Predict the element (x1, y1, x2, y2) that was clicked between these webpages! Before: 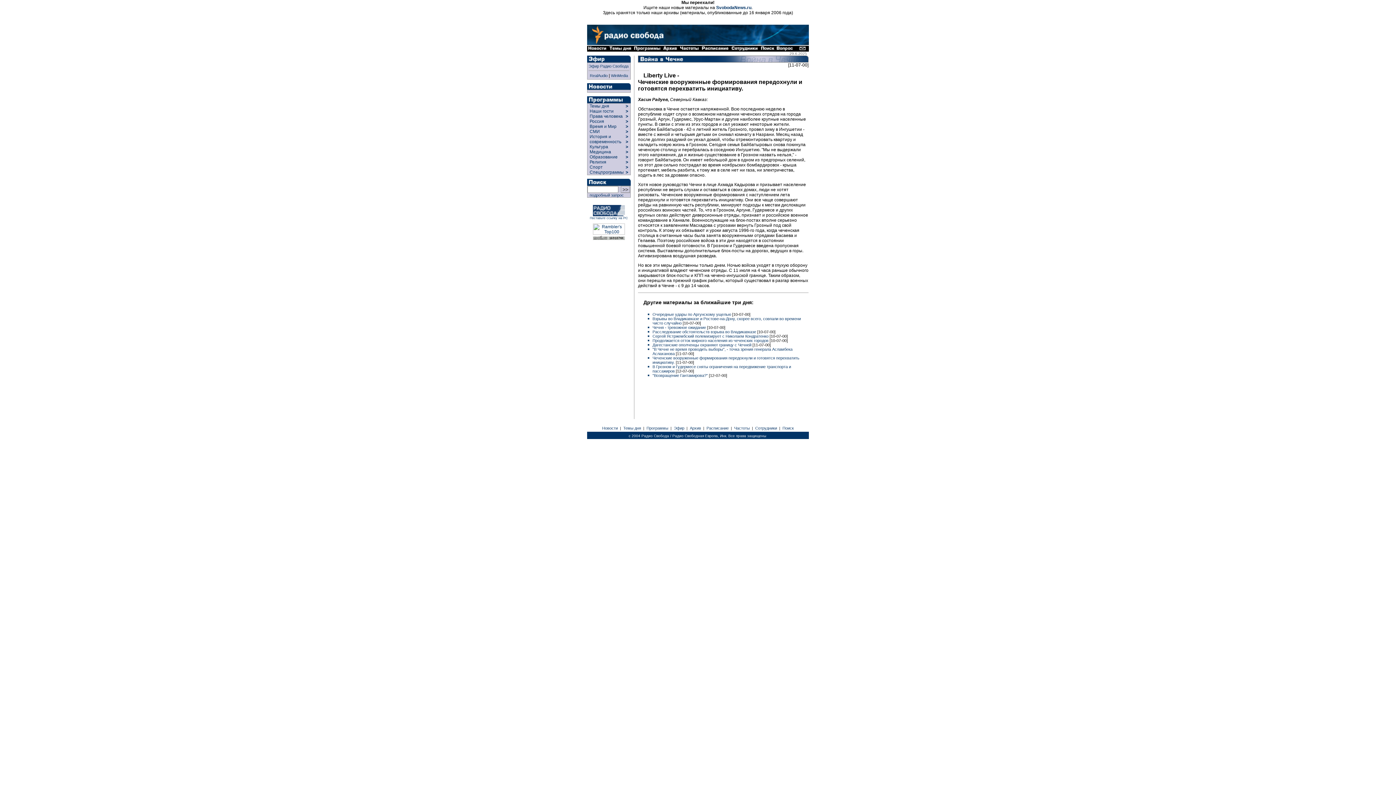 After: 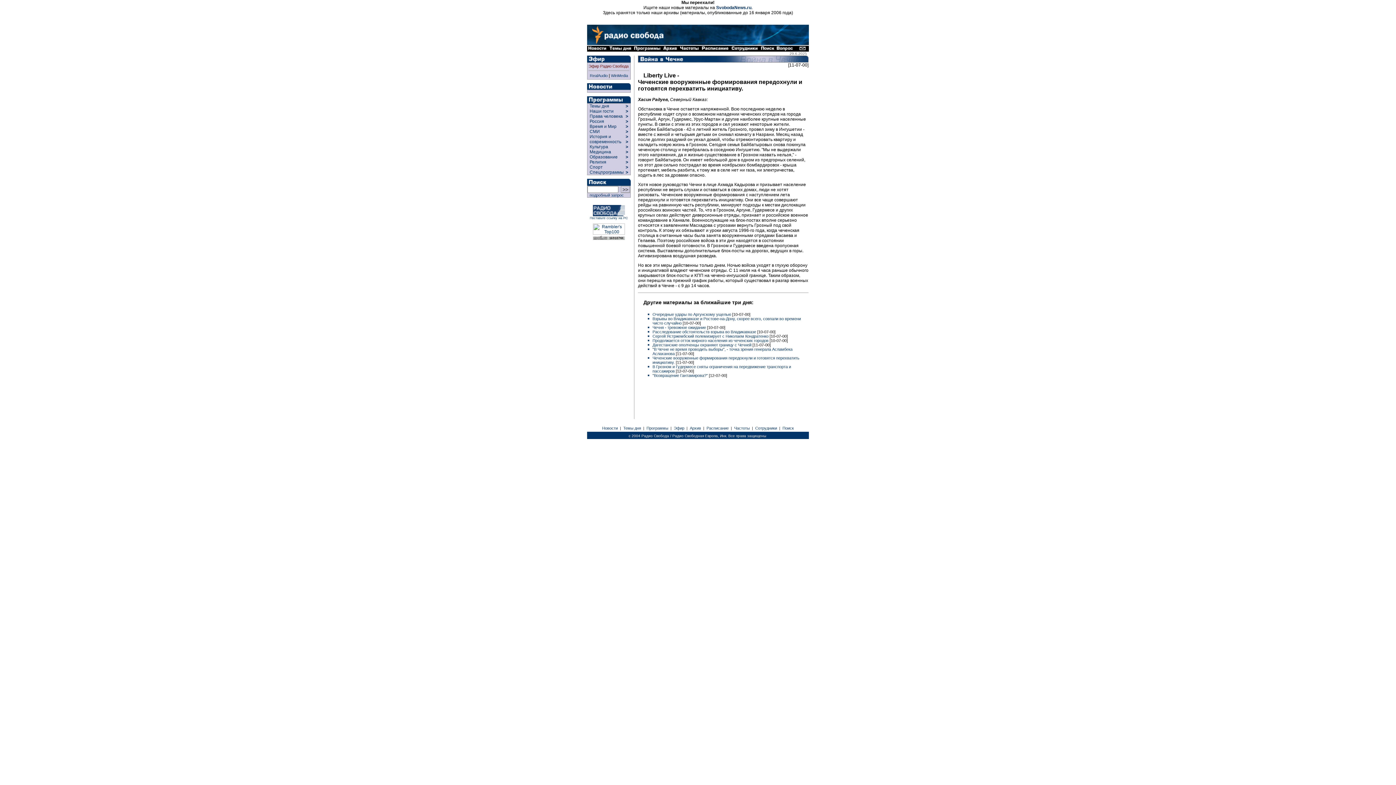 Action: bbox: (588, 64, 628, 68) label: Эфир Радио Свобода